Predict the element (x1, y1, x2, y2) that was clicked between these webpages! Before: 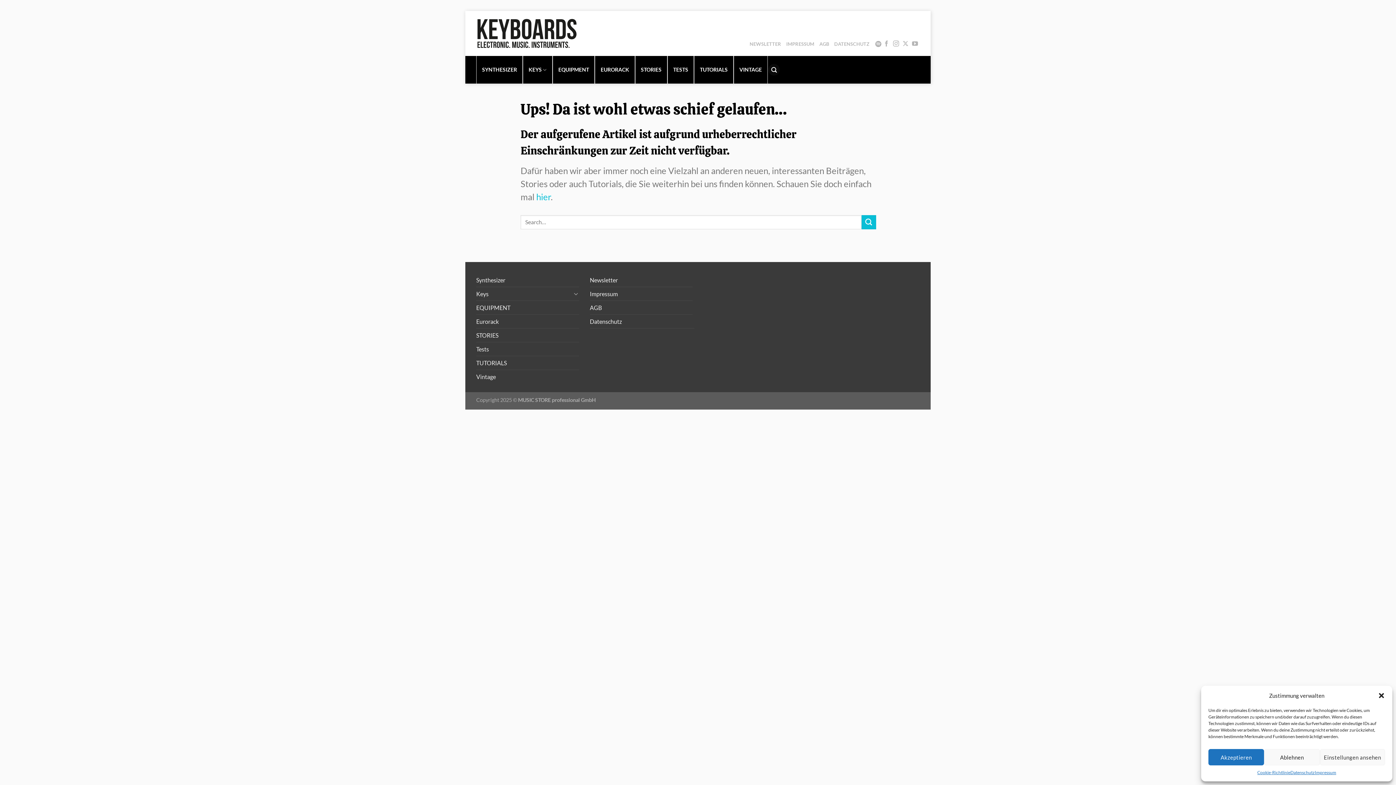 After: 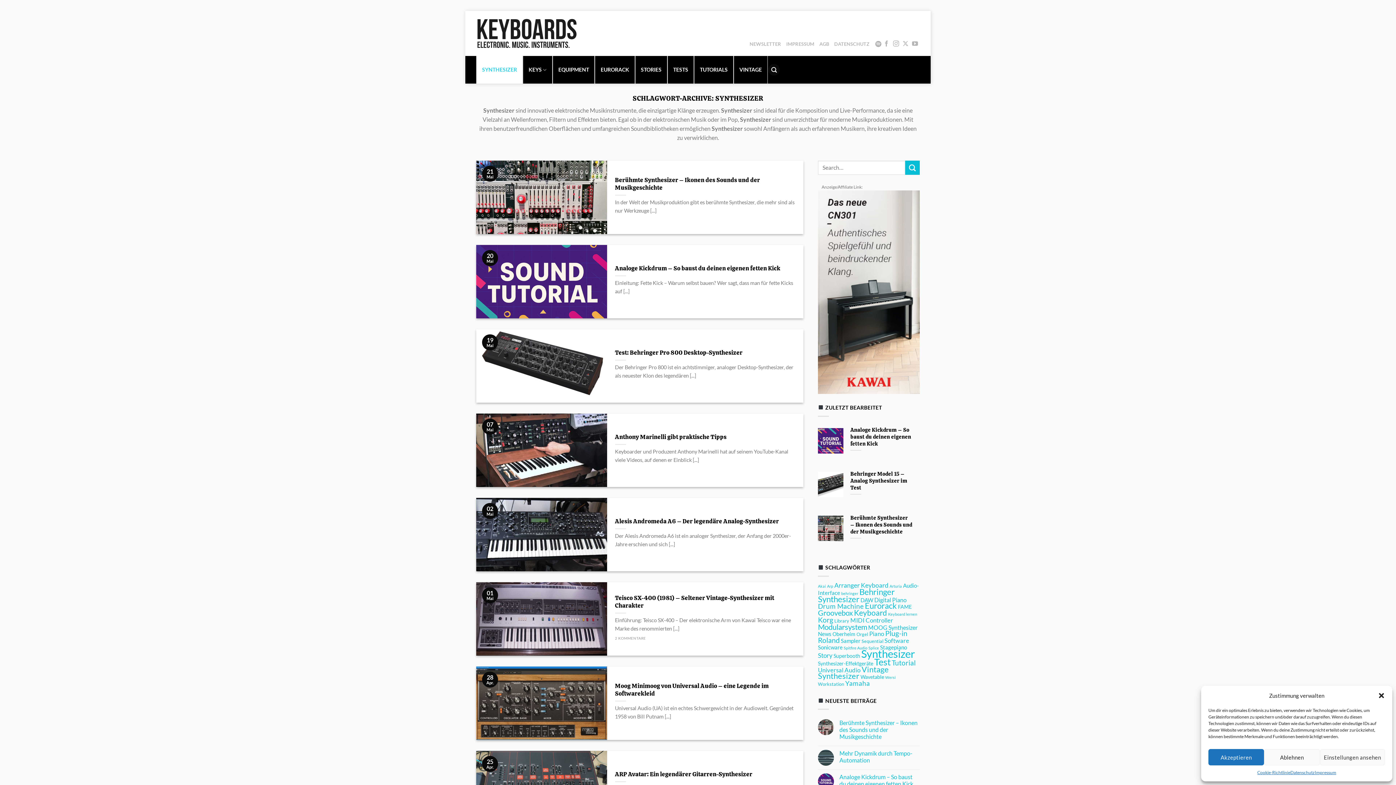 Action: label: Synthesizer bbox: (476, 273, 505, 286)